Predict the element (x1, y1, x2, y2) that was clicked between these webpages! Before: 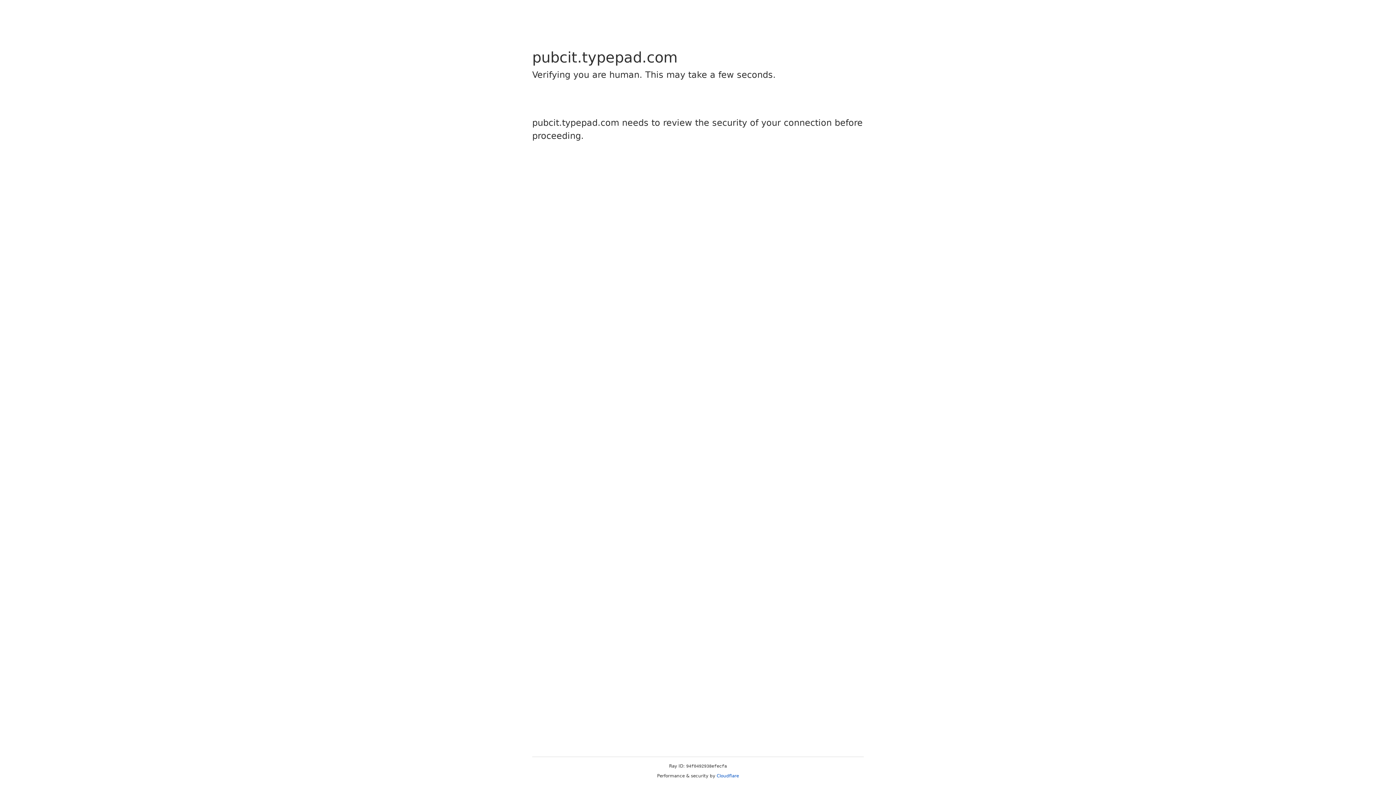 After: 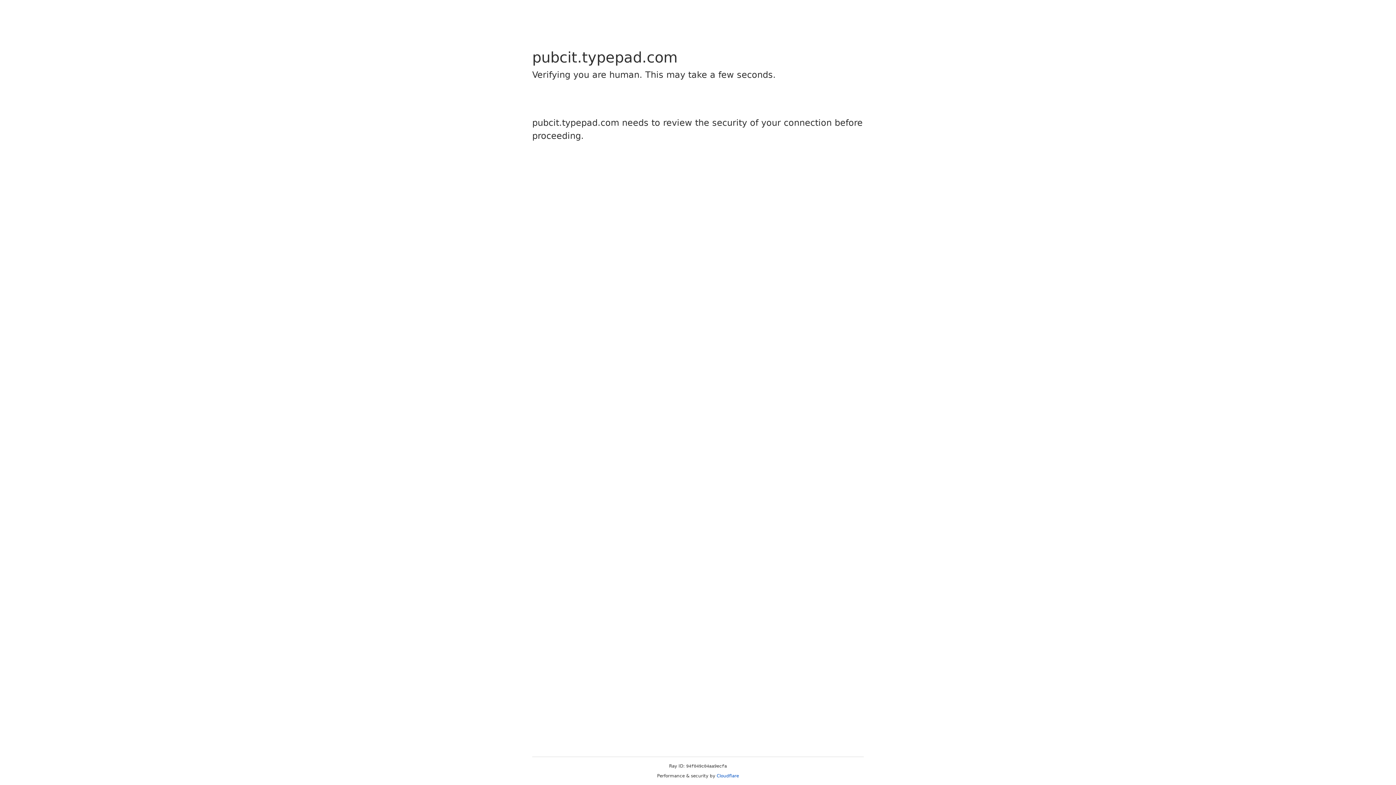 Action: bbox: (716, 773, 739, 778) label: Cloudflare